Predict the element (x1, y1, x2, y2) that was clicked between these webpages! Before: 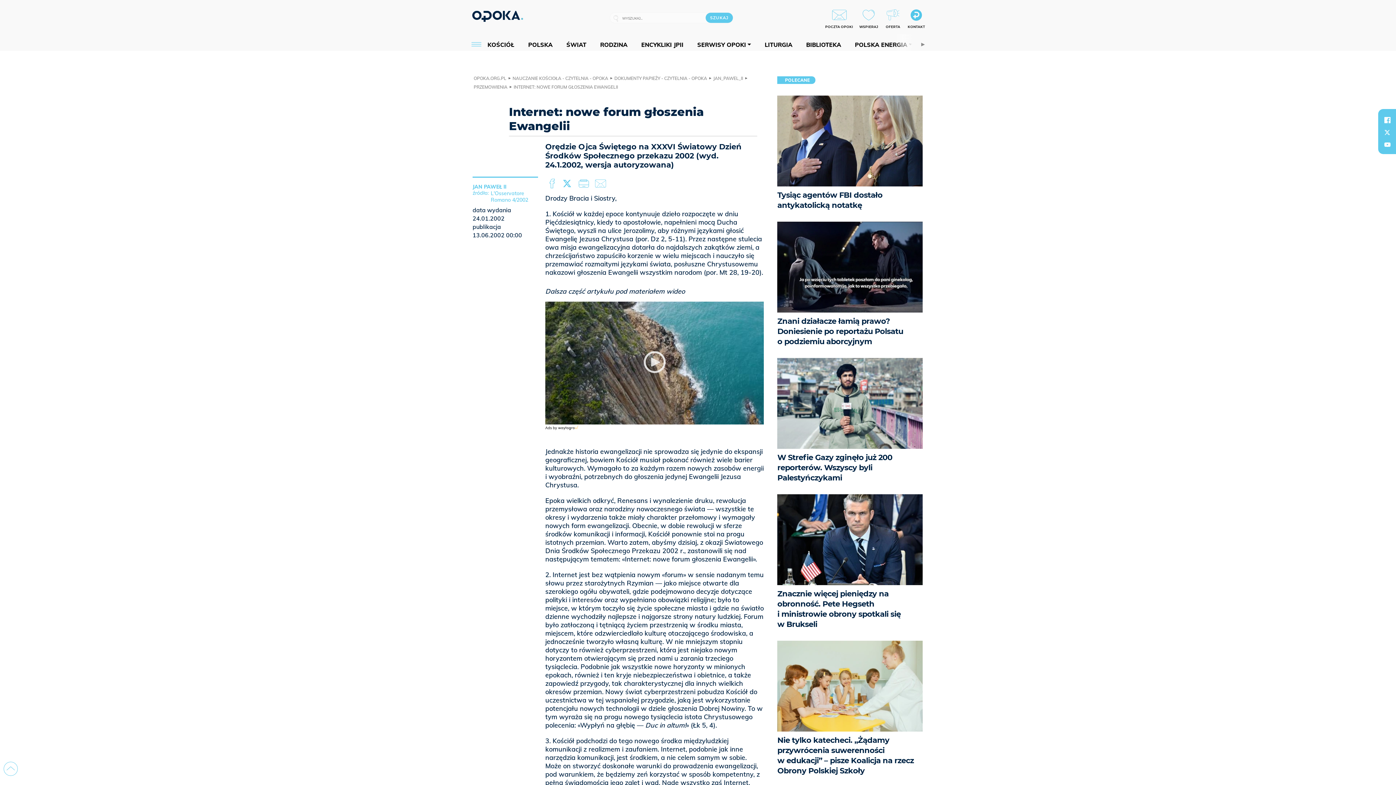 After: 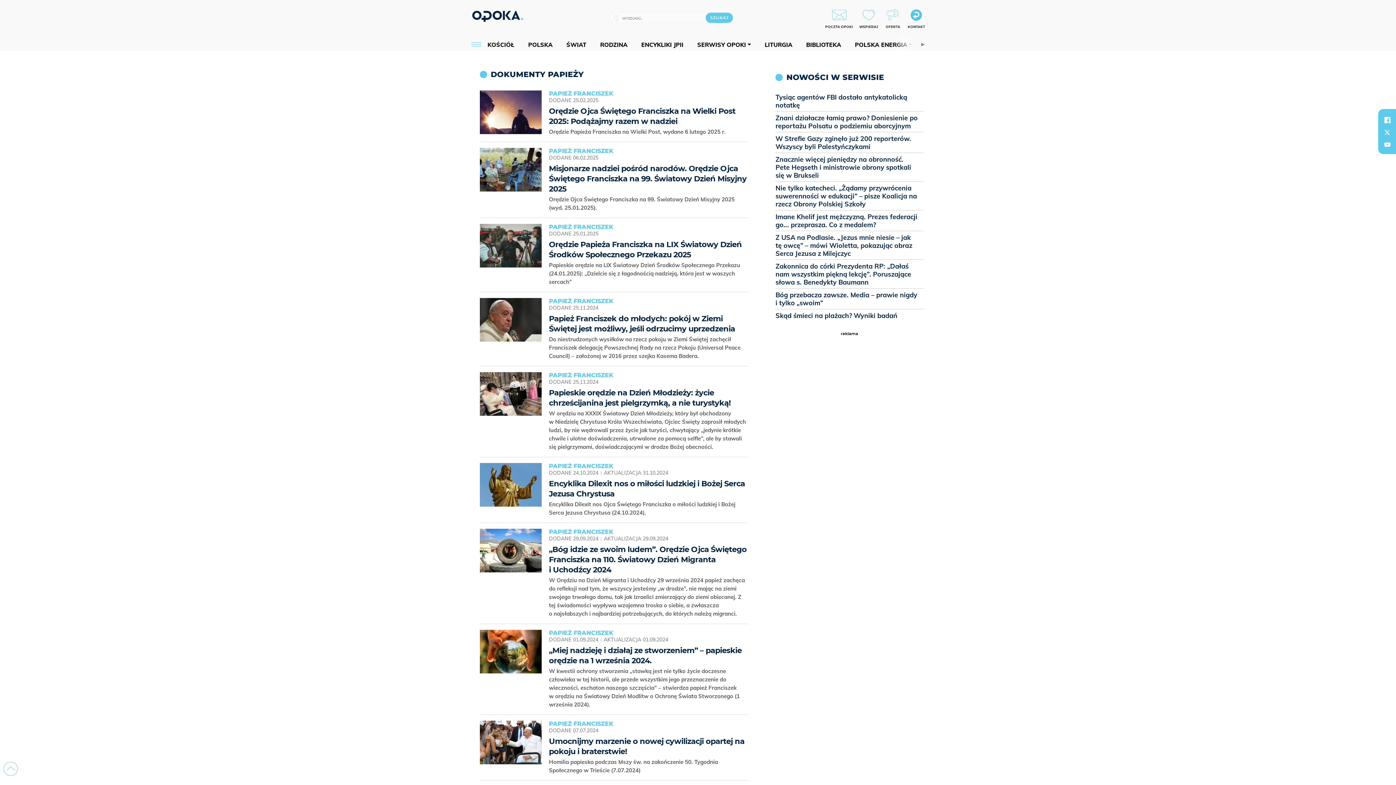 Action: label: DOKUMENTY PAPIEŻY - CZYTELNIA - OPOKA bbox: (614, 75, 707, 81)